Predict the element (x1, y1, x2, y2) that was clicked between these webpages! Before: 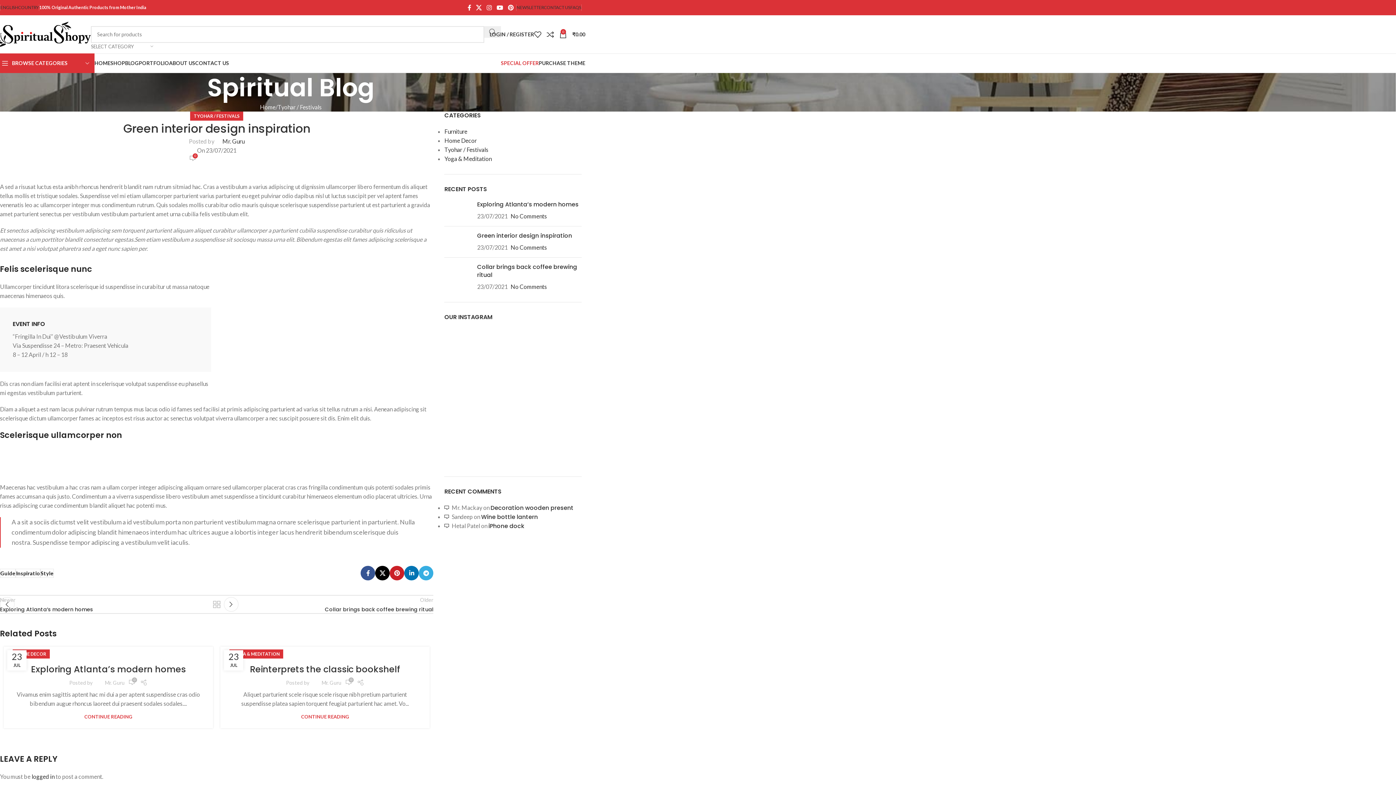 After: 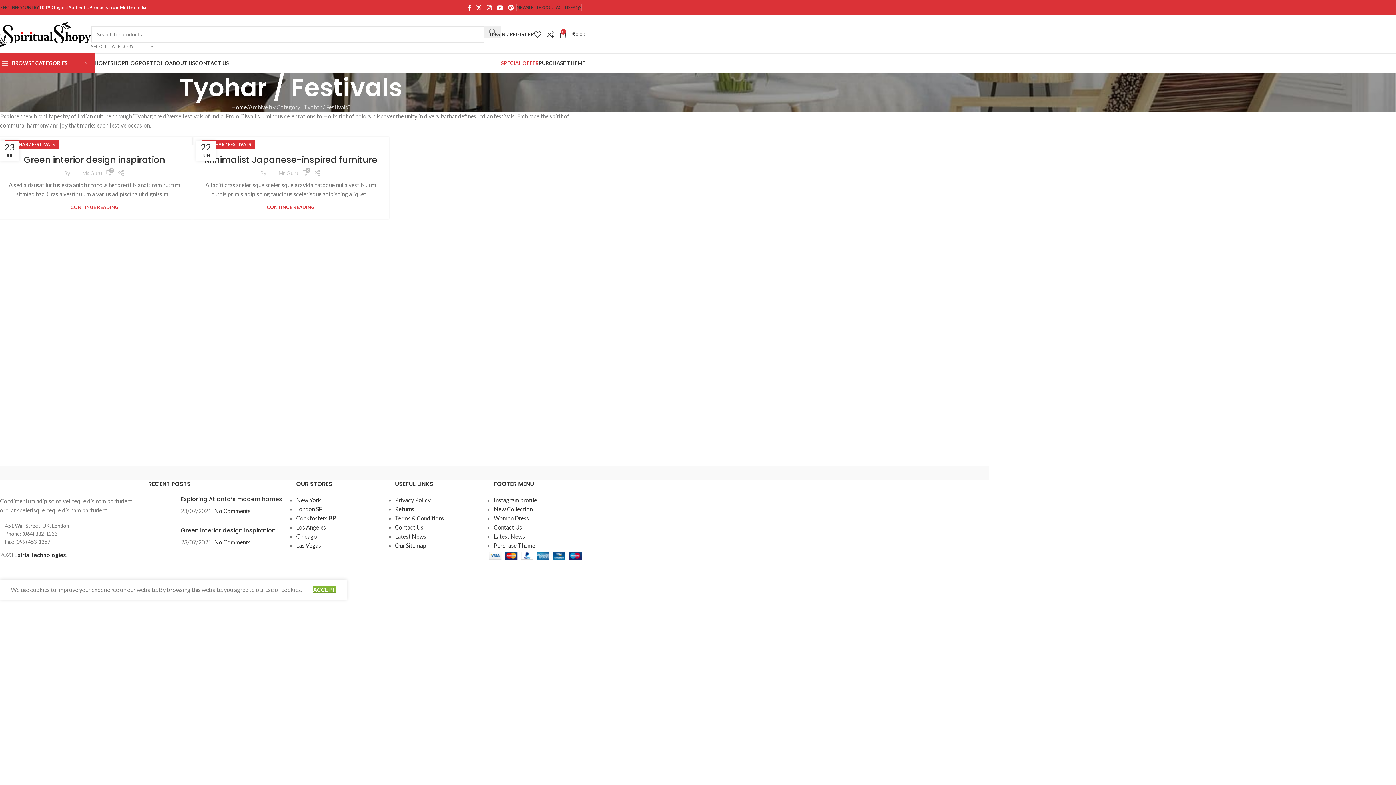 Action: label: Tyohar / Festivals bbox: (277, 103, 321, 110)